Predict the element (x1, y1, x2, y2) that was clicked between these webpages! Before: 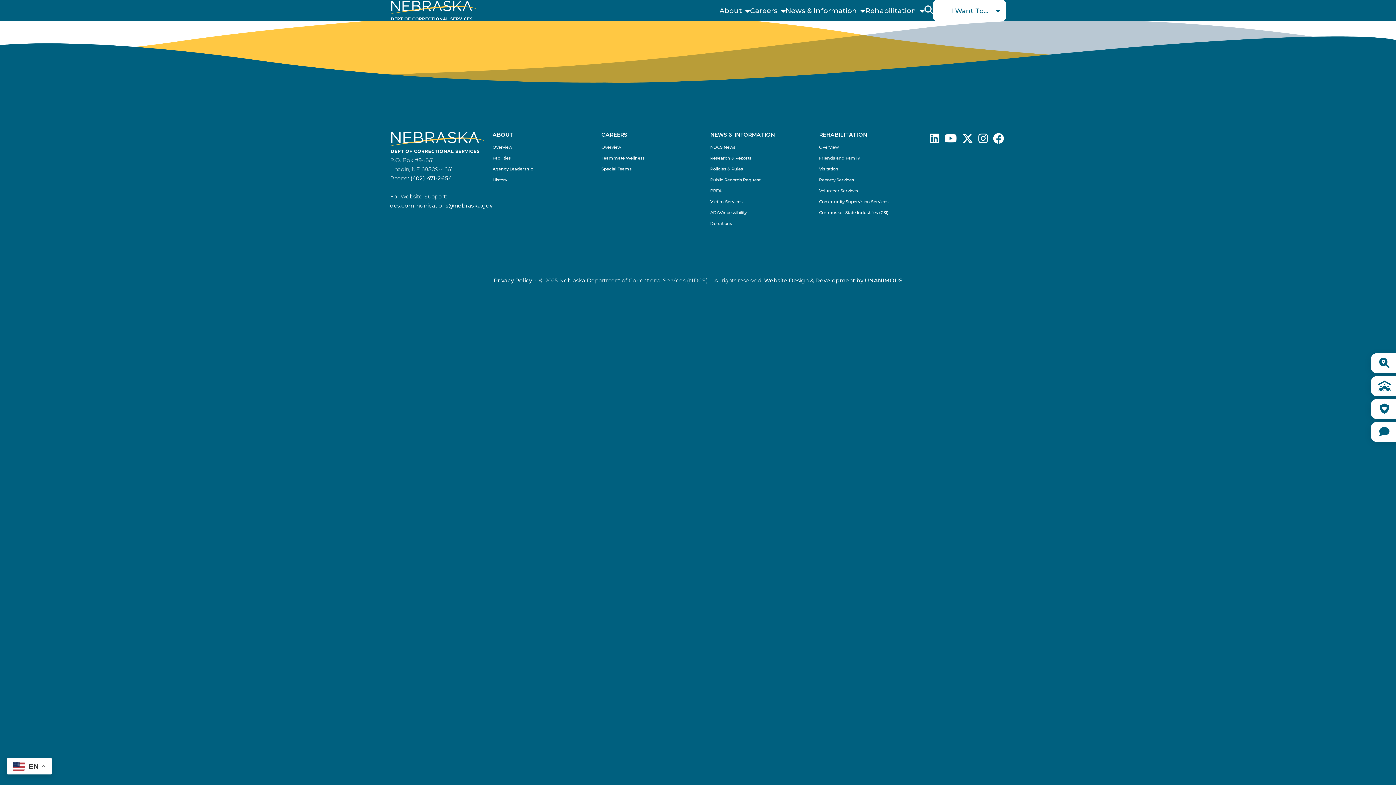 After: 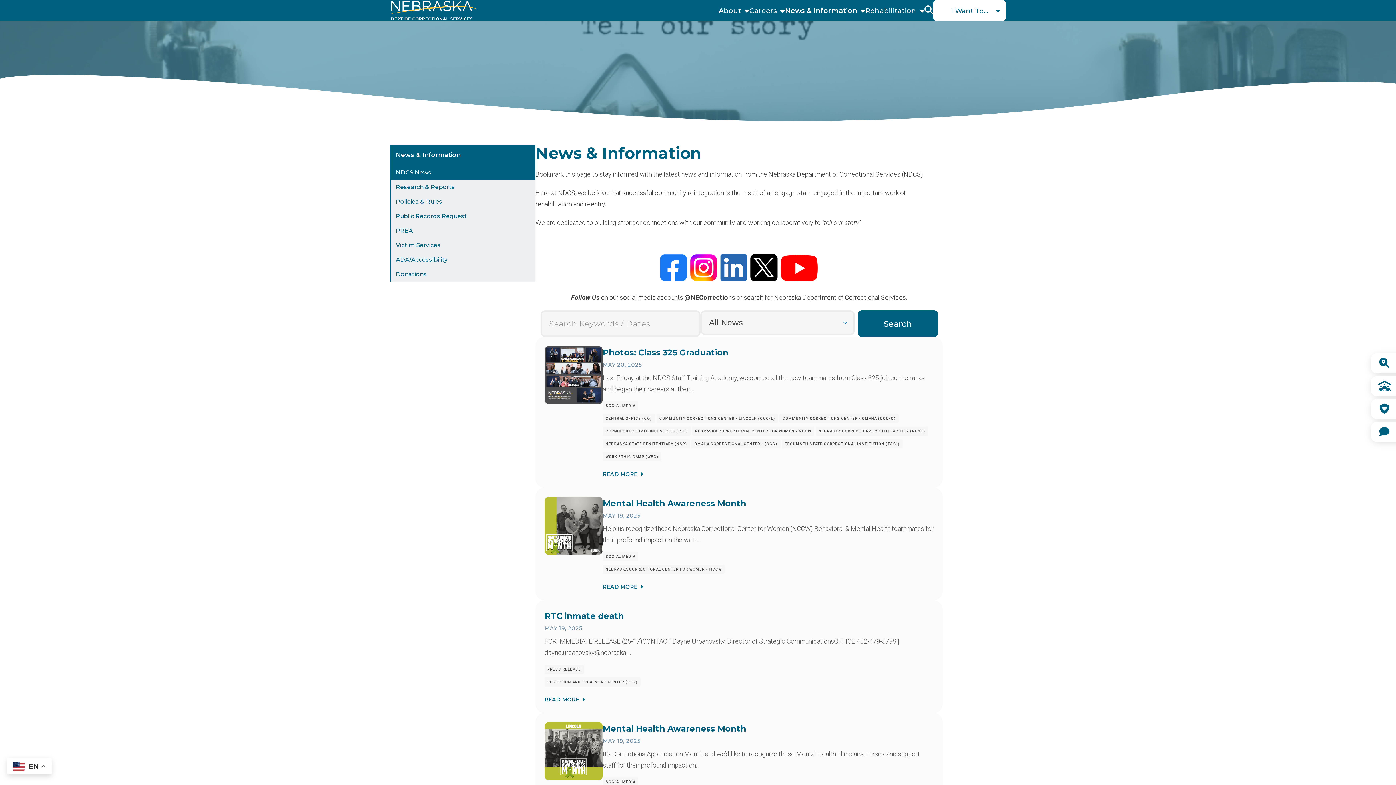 Action: bbox: (710, 131, 819, 137) label: NEWS & INFORMATION